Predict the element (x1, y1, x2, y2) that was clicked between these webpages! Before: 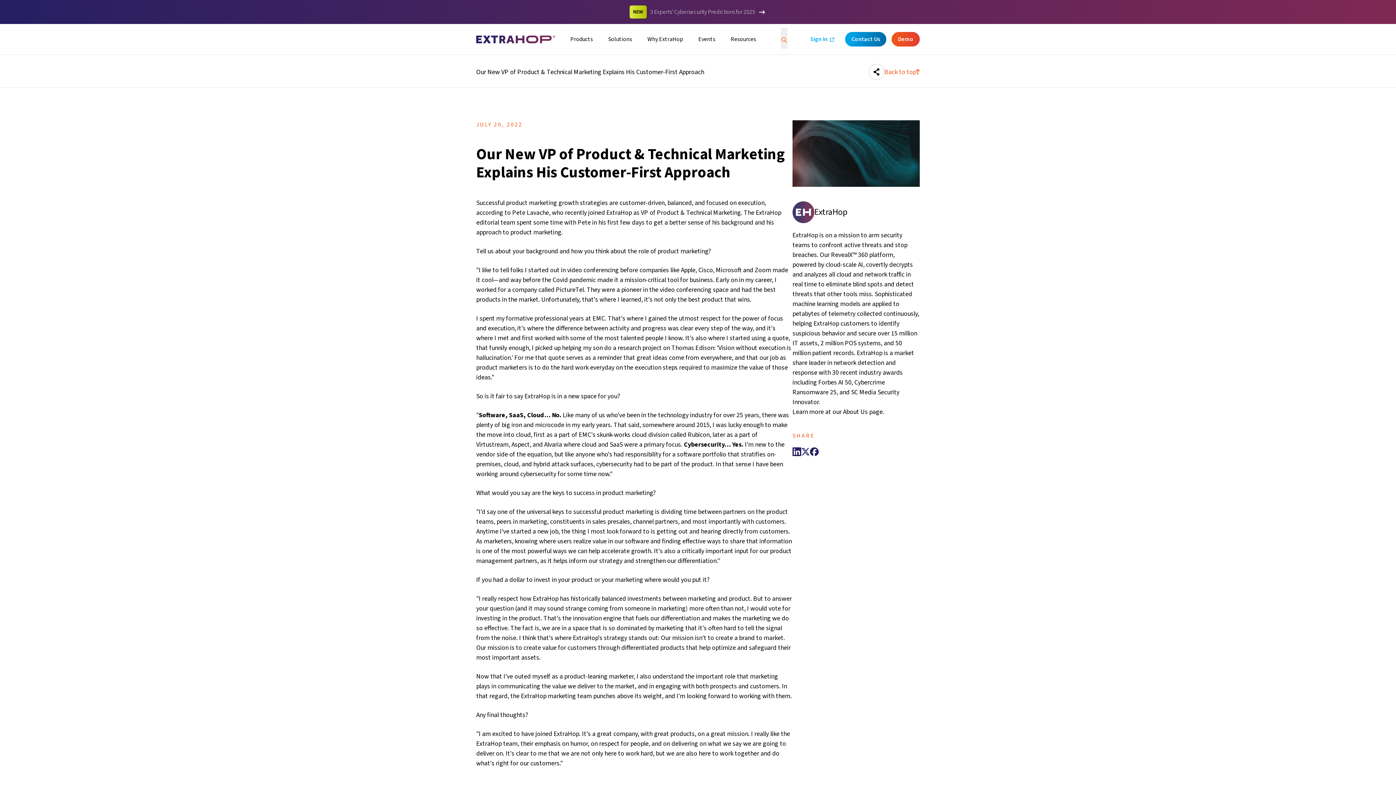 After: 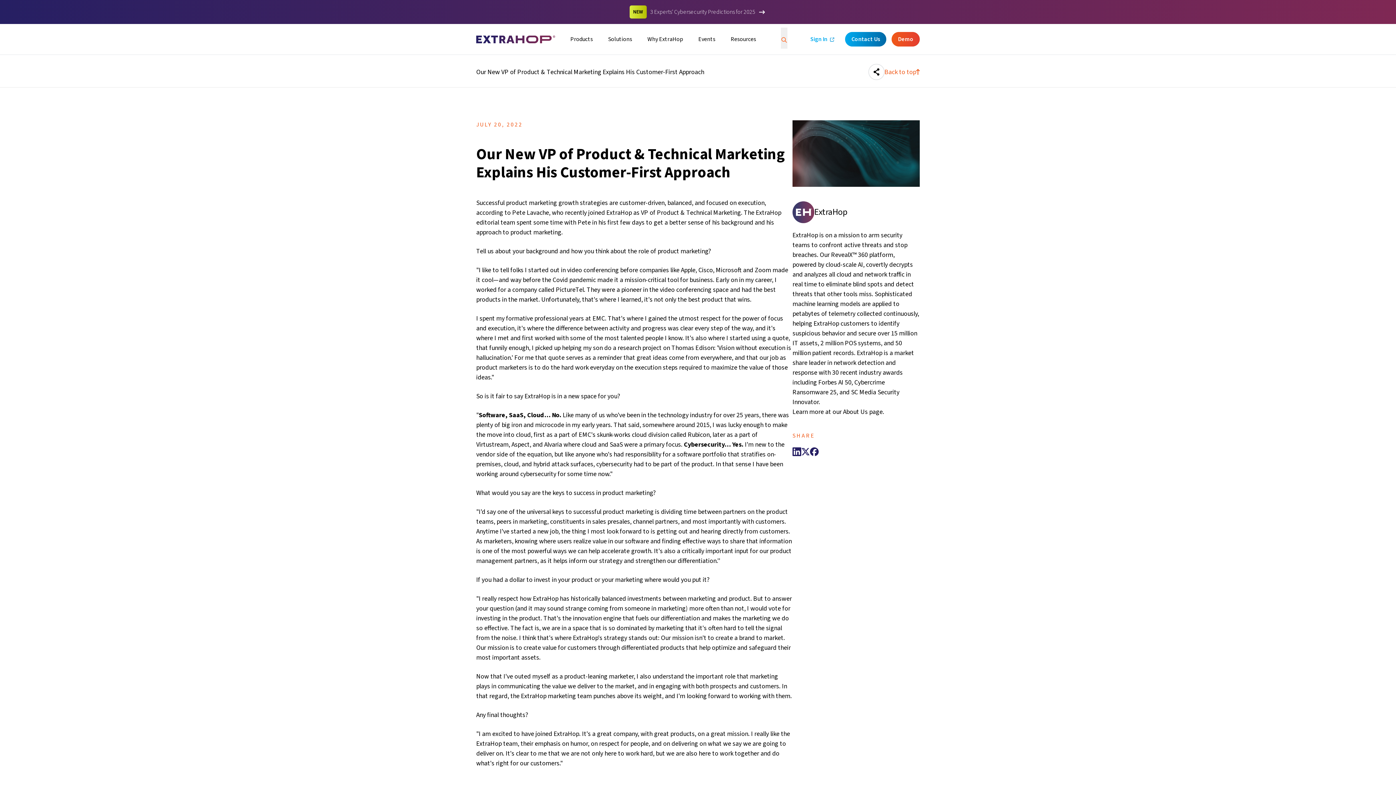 Action: bbox: (801, 447, 810, 456)